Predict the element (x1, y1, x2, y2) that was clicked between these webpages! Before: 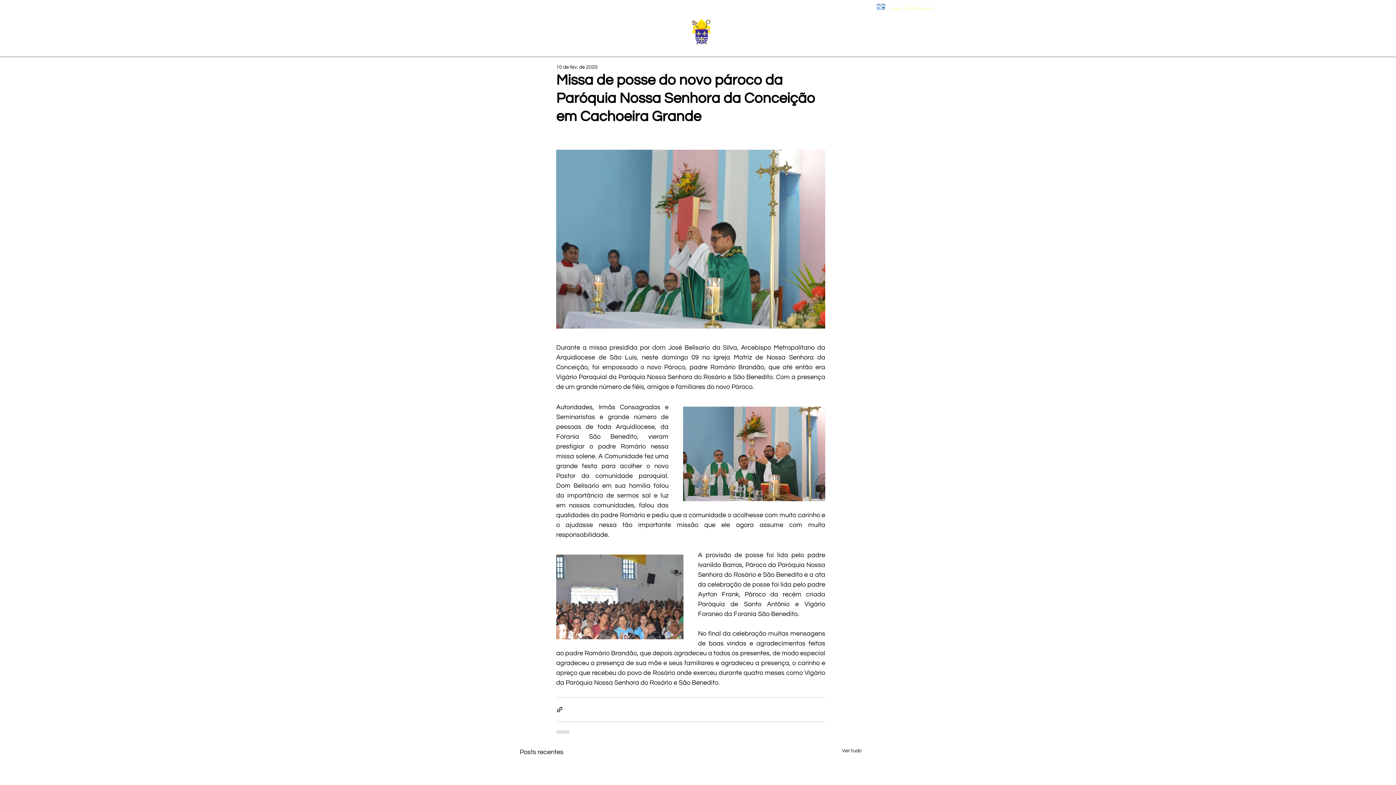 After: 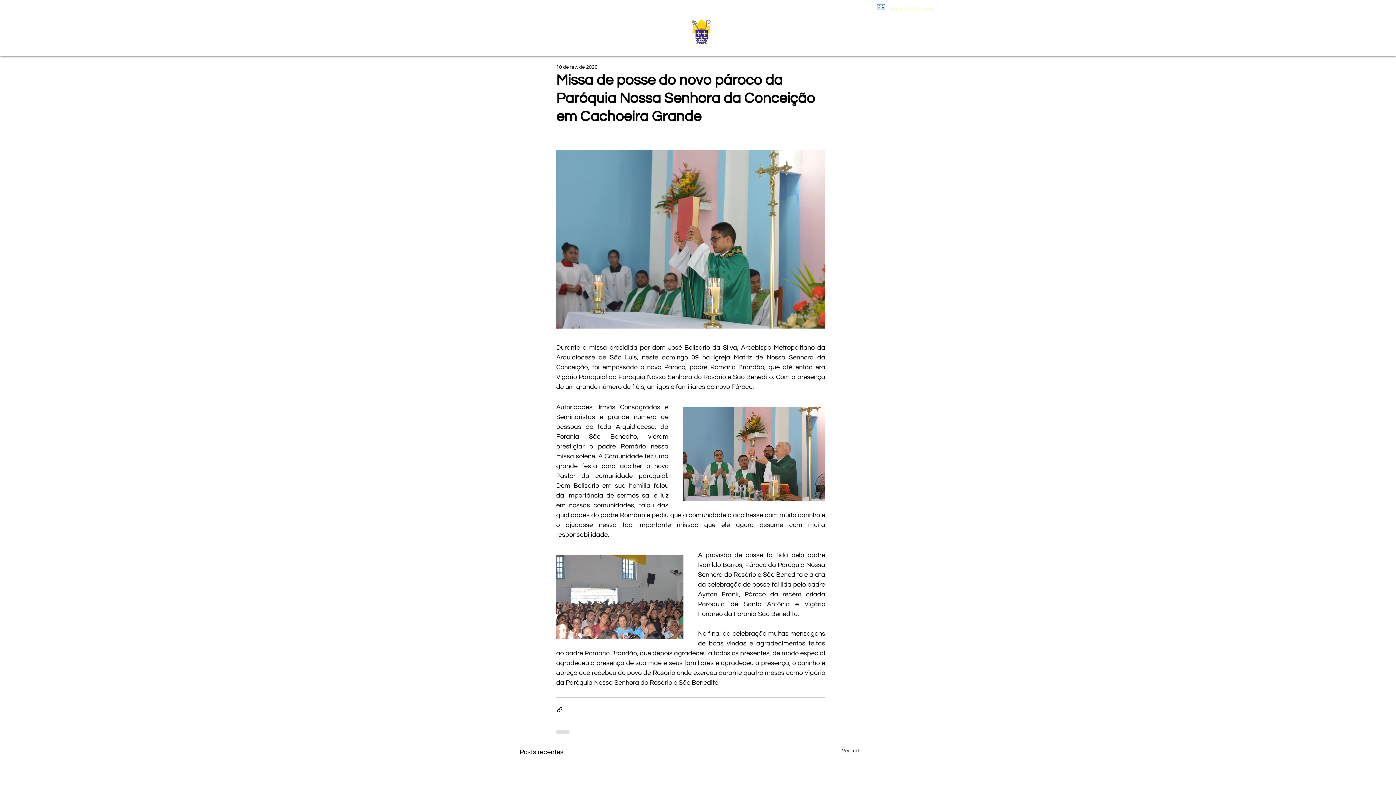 Action: bbox: (876, 4, 885, 9)